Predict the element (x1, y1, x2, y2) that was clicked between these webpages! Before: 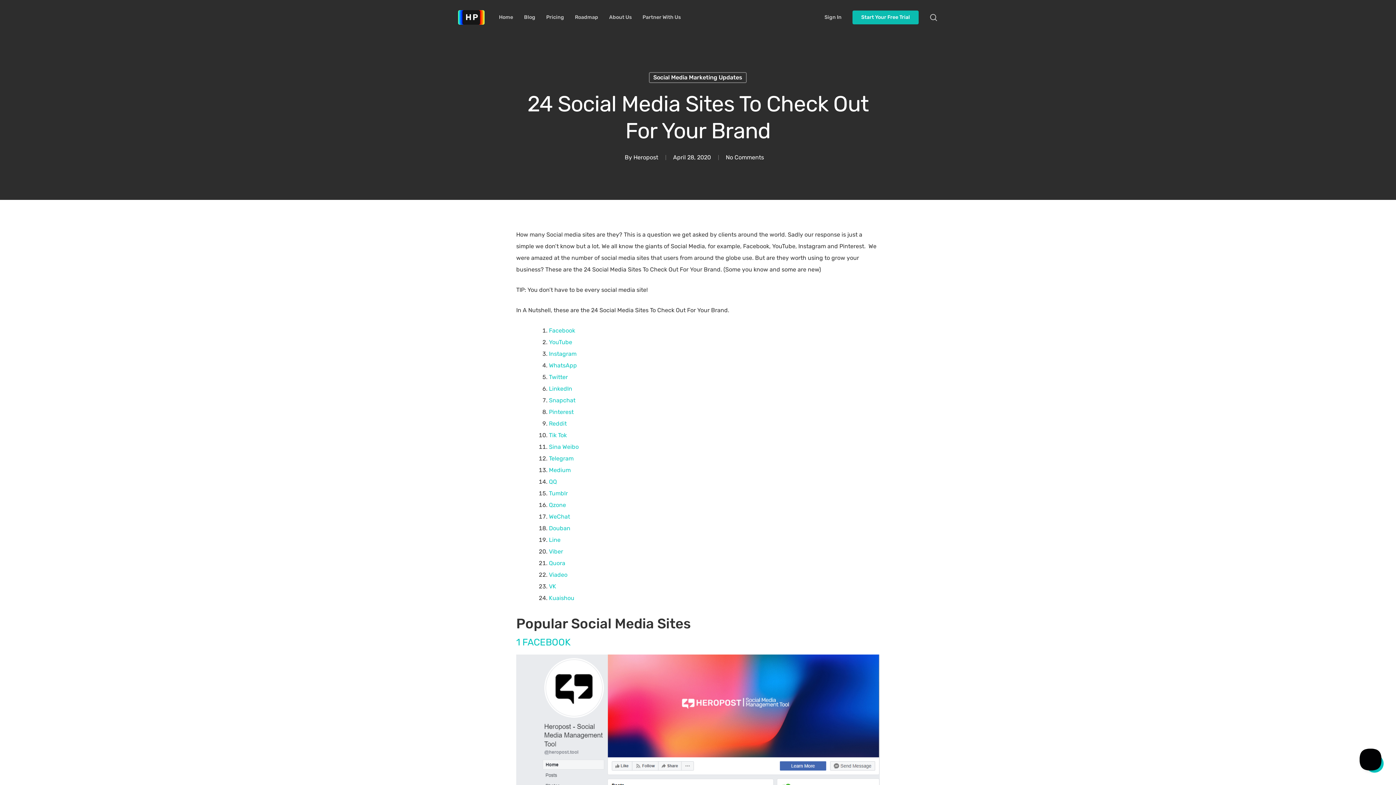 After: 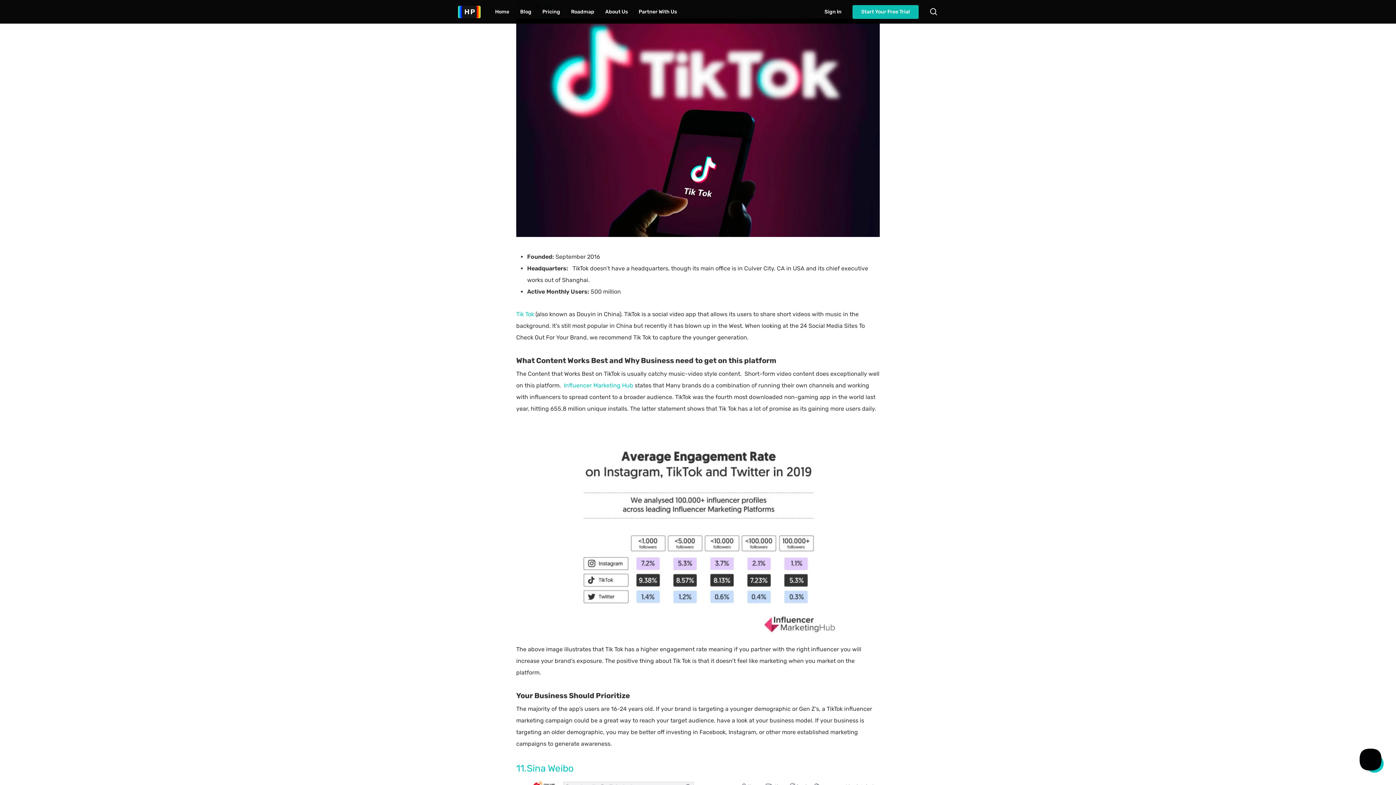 Action: bbox: (549, 432, 566, 438) label: Tik Tok